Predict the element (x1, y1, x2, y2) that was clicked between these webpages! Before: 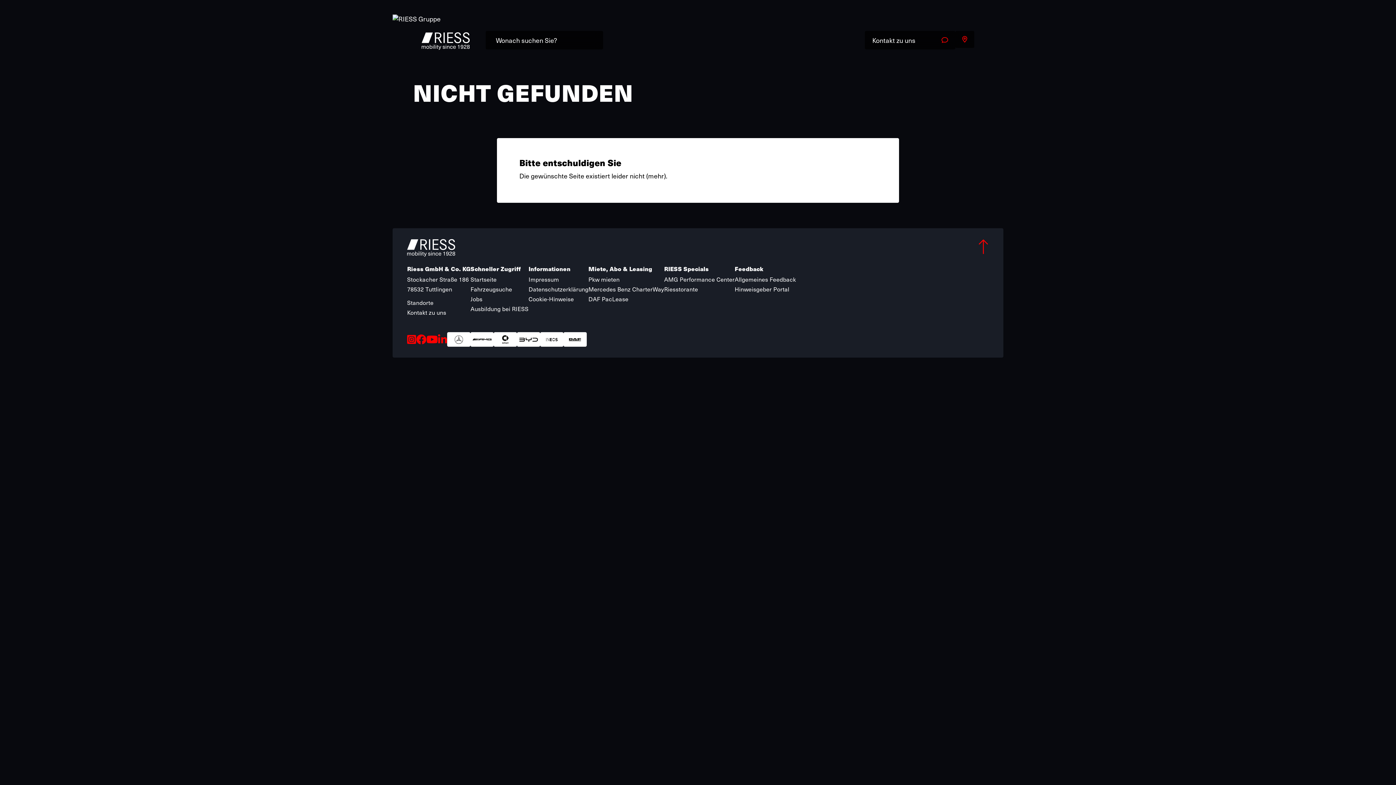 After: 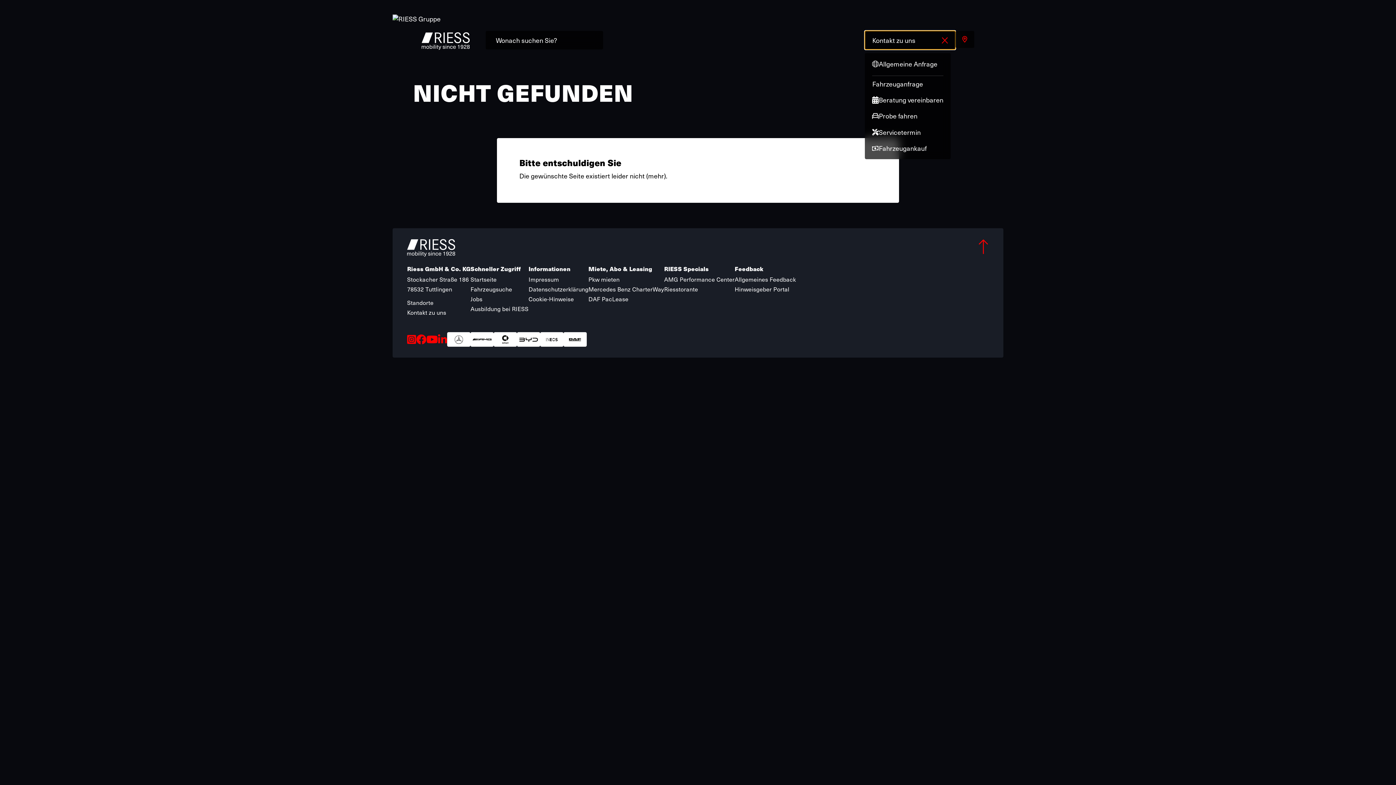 Action: label: Kontakt zu uns bbox: (865, 31, 955, 49)